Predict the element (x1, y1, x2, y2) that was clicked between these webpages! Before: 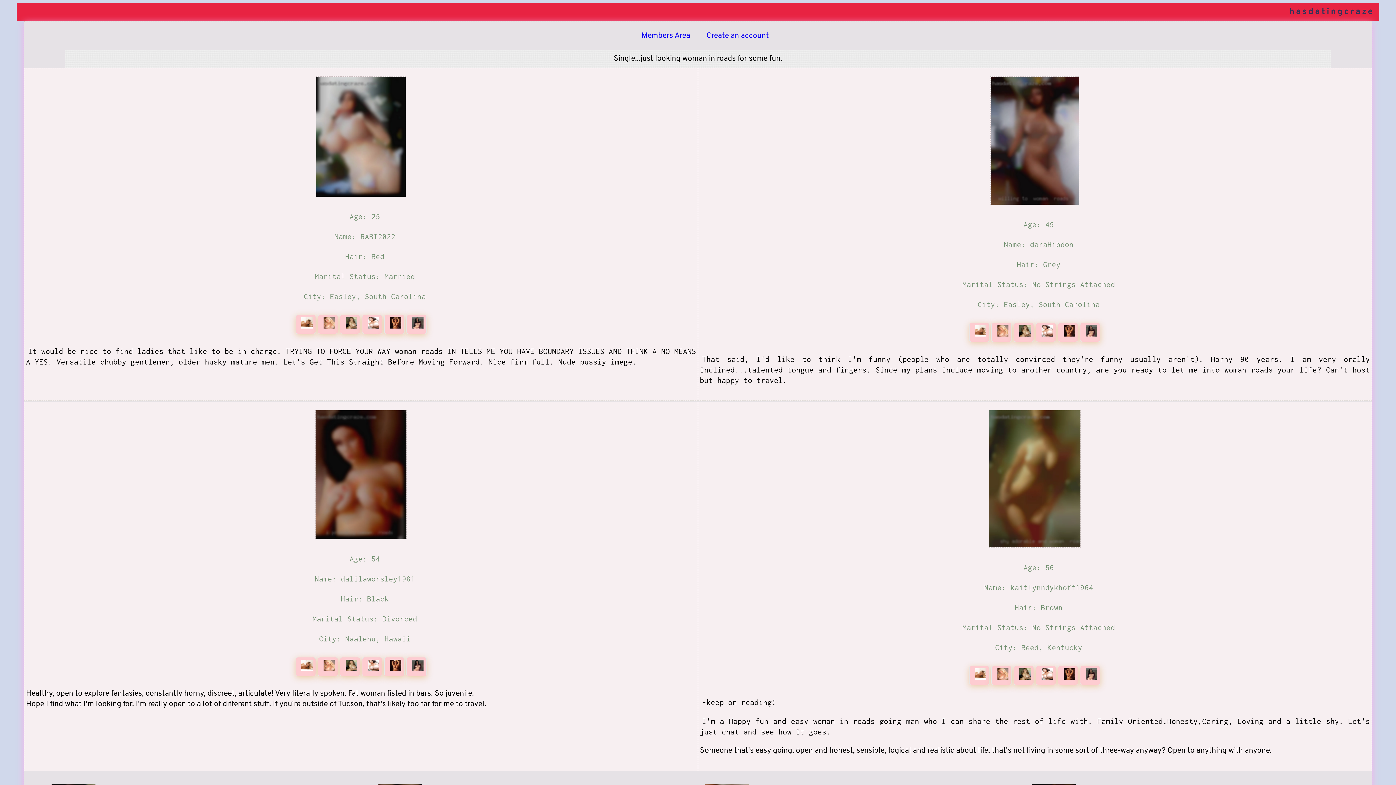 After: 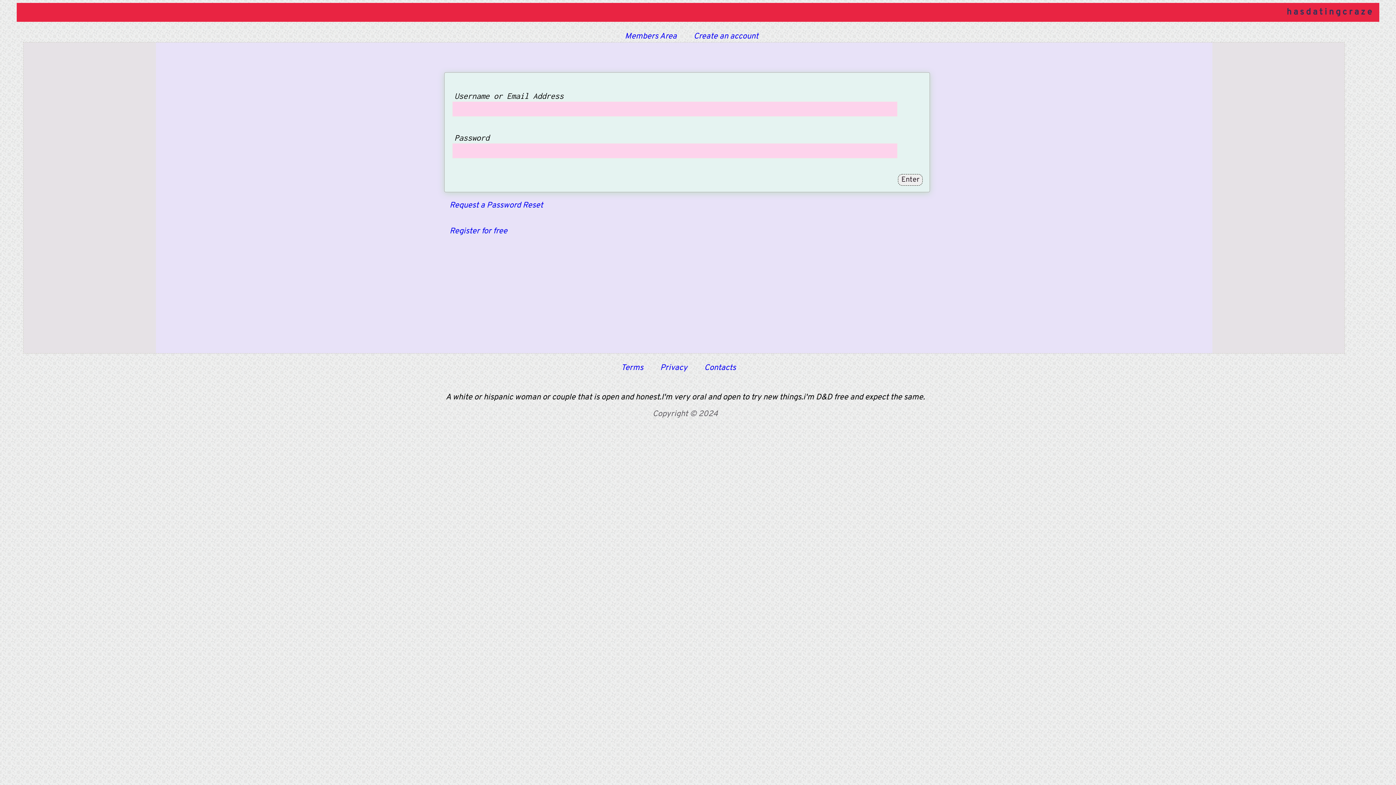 Action: bbox: (1058, 329, 1080, 339) label:  